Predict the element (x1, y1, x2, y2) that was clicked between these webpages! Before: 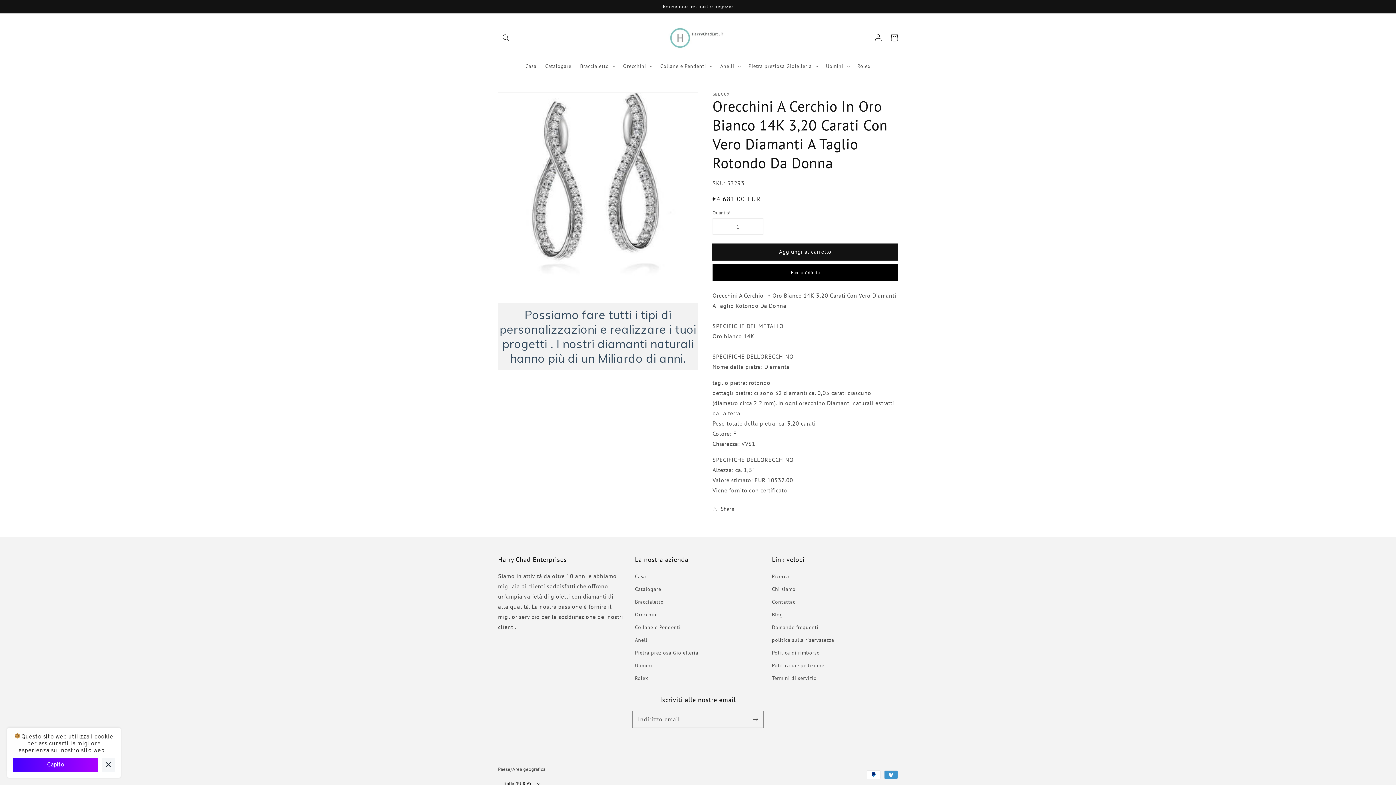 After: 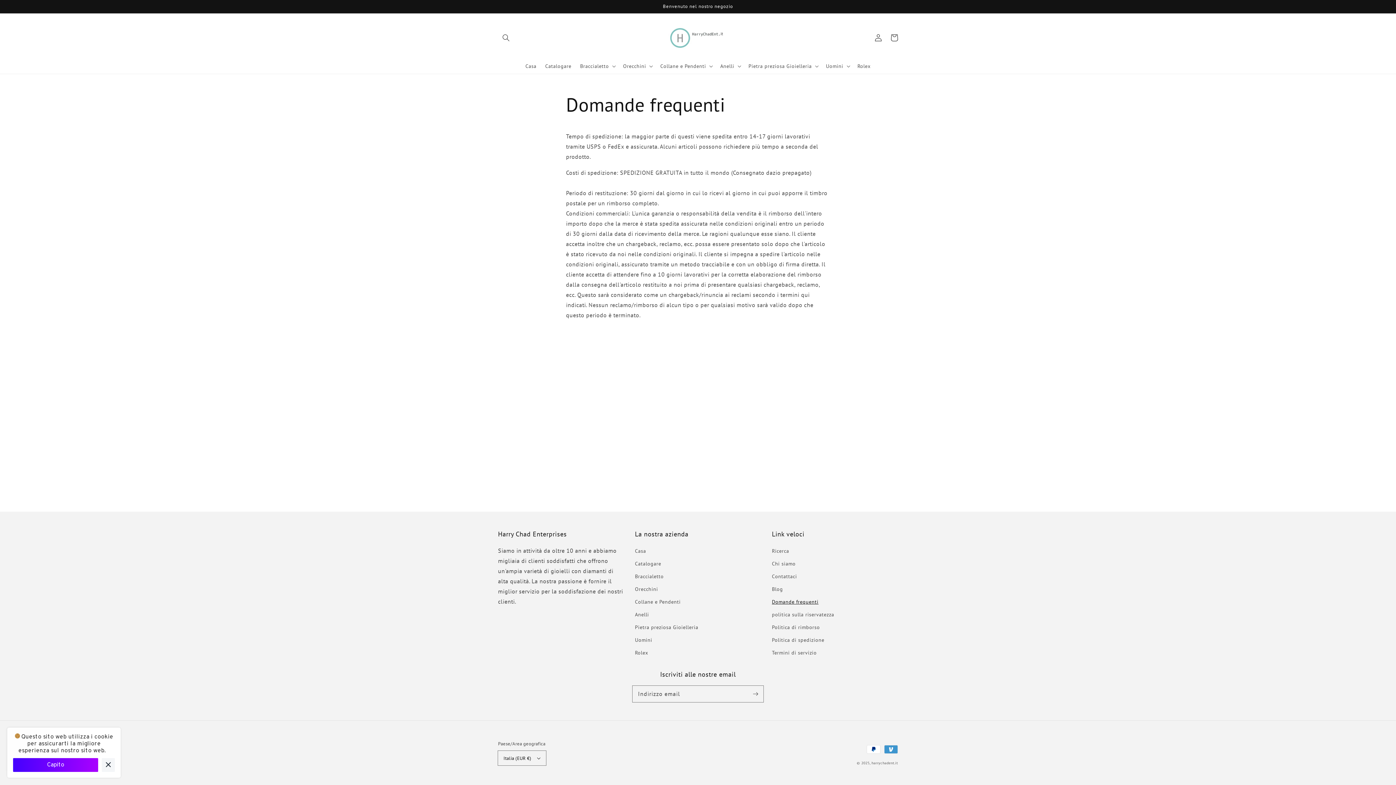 Action: bbox: (772, 621, 818, 634) label: Domande frequenti